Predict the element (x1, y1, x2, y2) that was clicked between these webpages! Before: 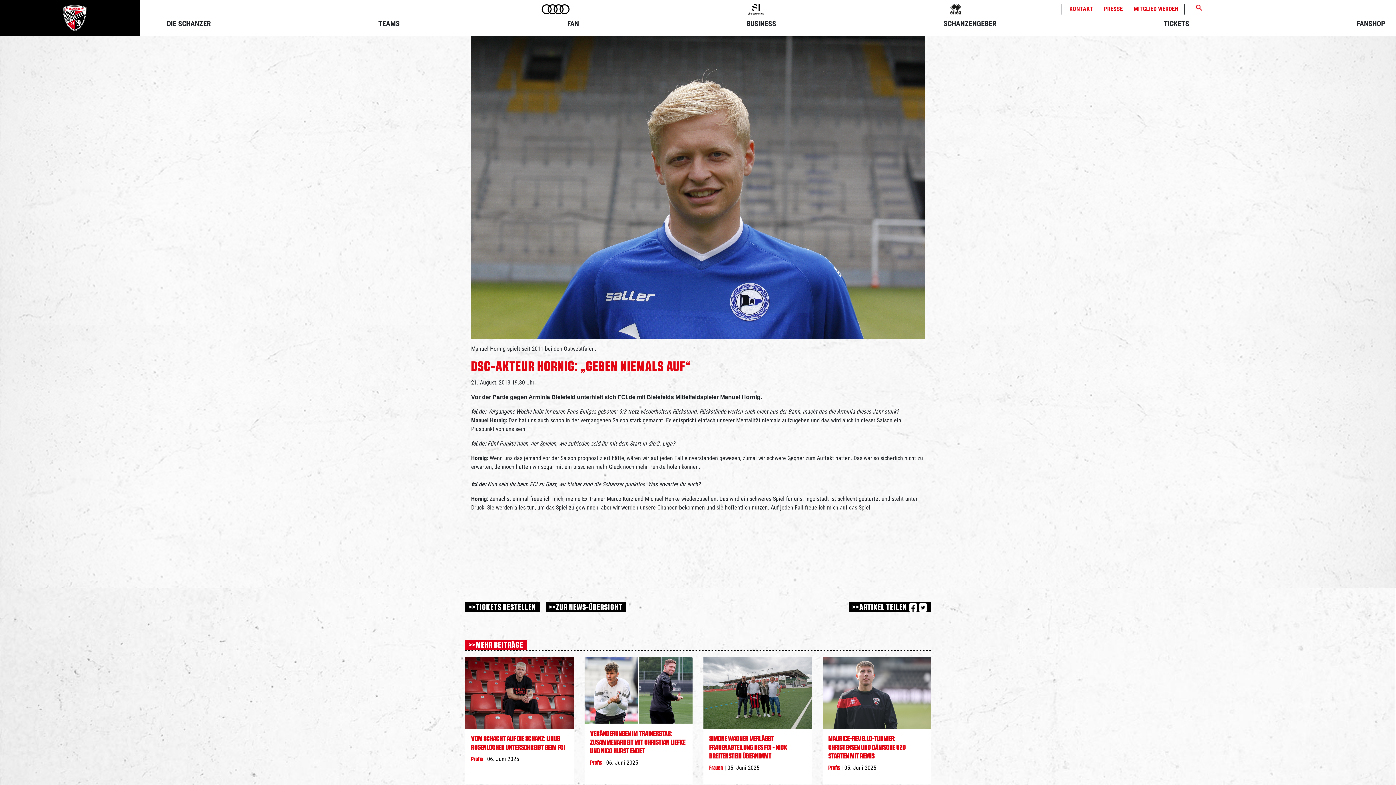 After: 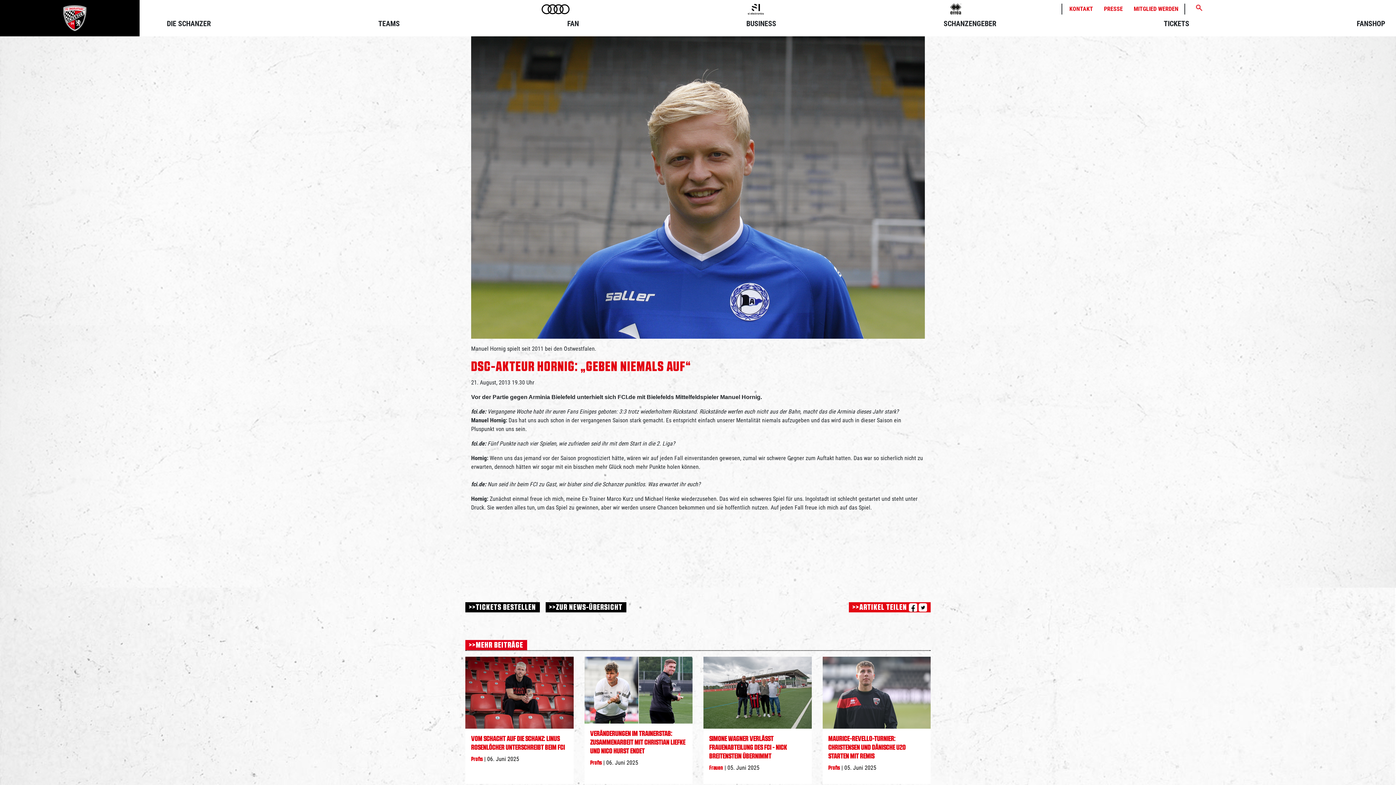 Action: bbox: (908, 603, 917, 611)